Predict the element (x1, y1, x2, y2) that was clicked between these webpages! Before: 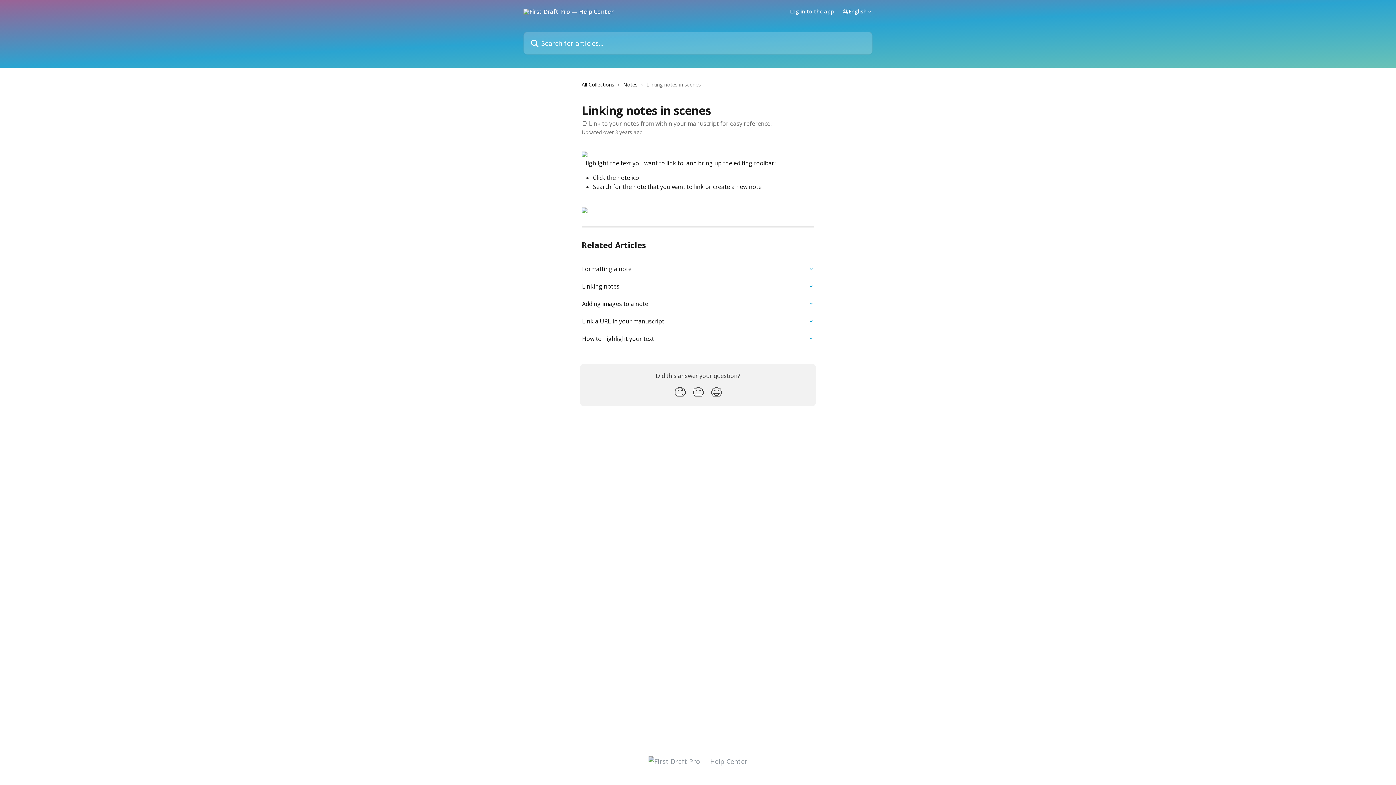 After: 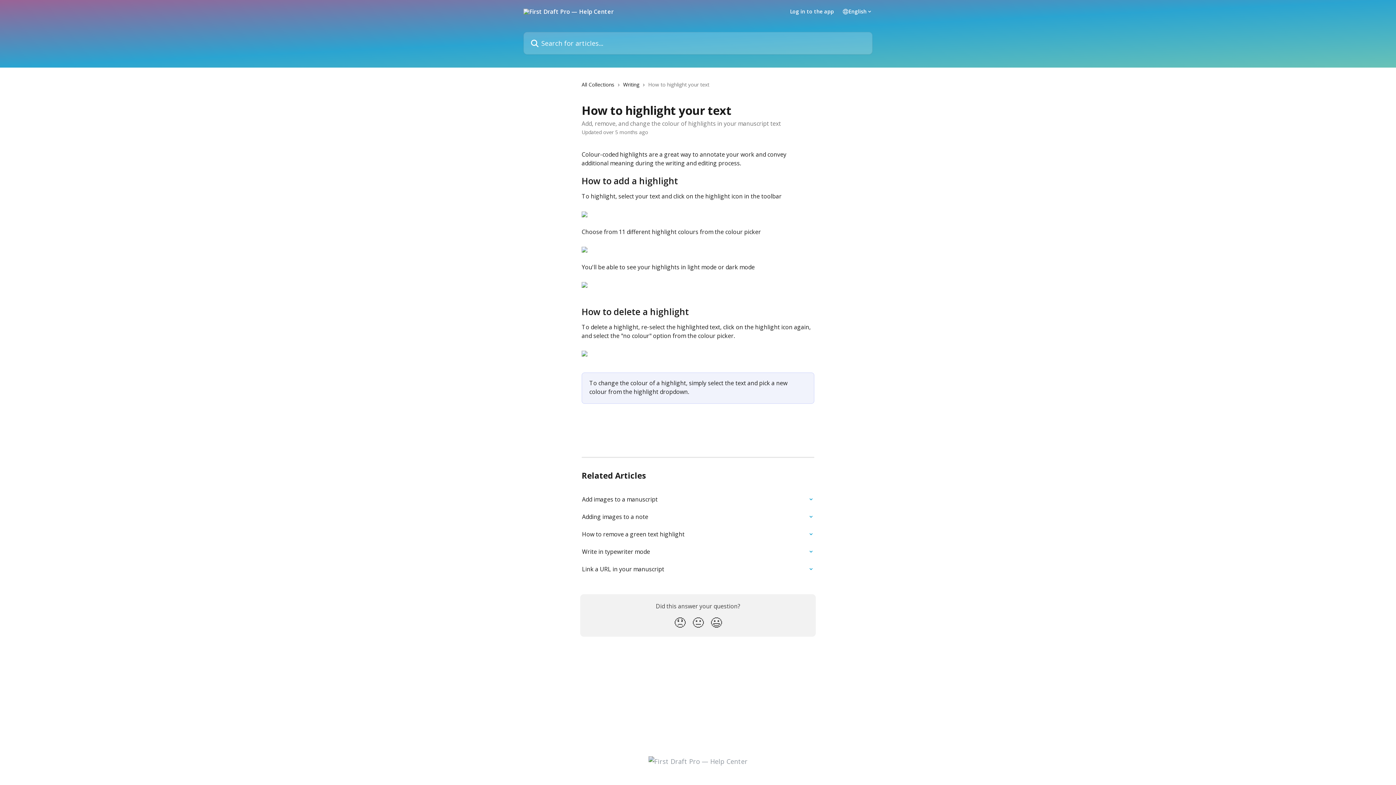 Action: bbox: (577, 330, 818, 347) label: How to highlight your text